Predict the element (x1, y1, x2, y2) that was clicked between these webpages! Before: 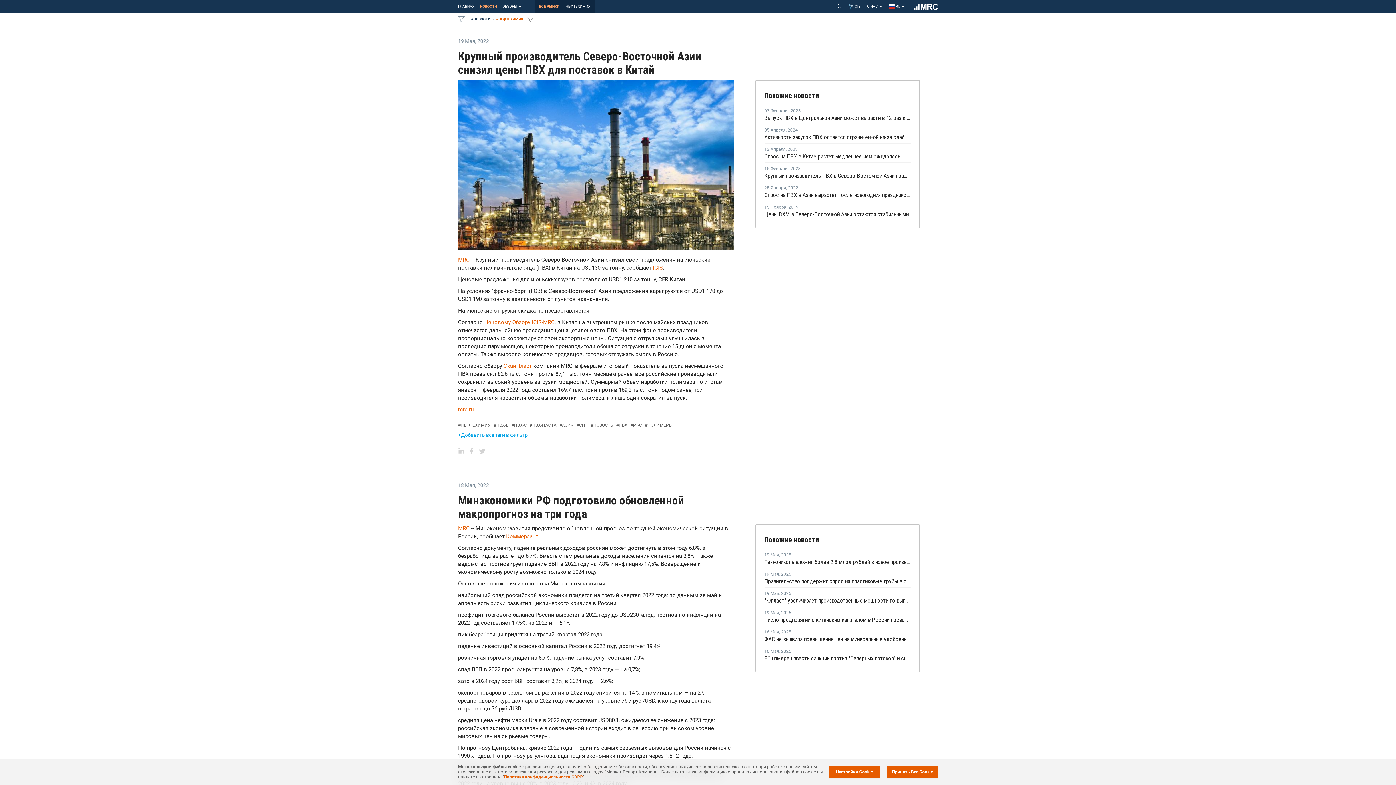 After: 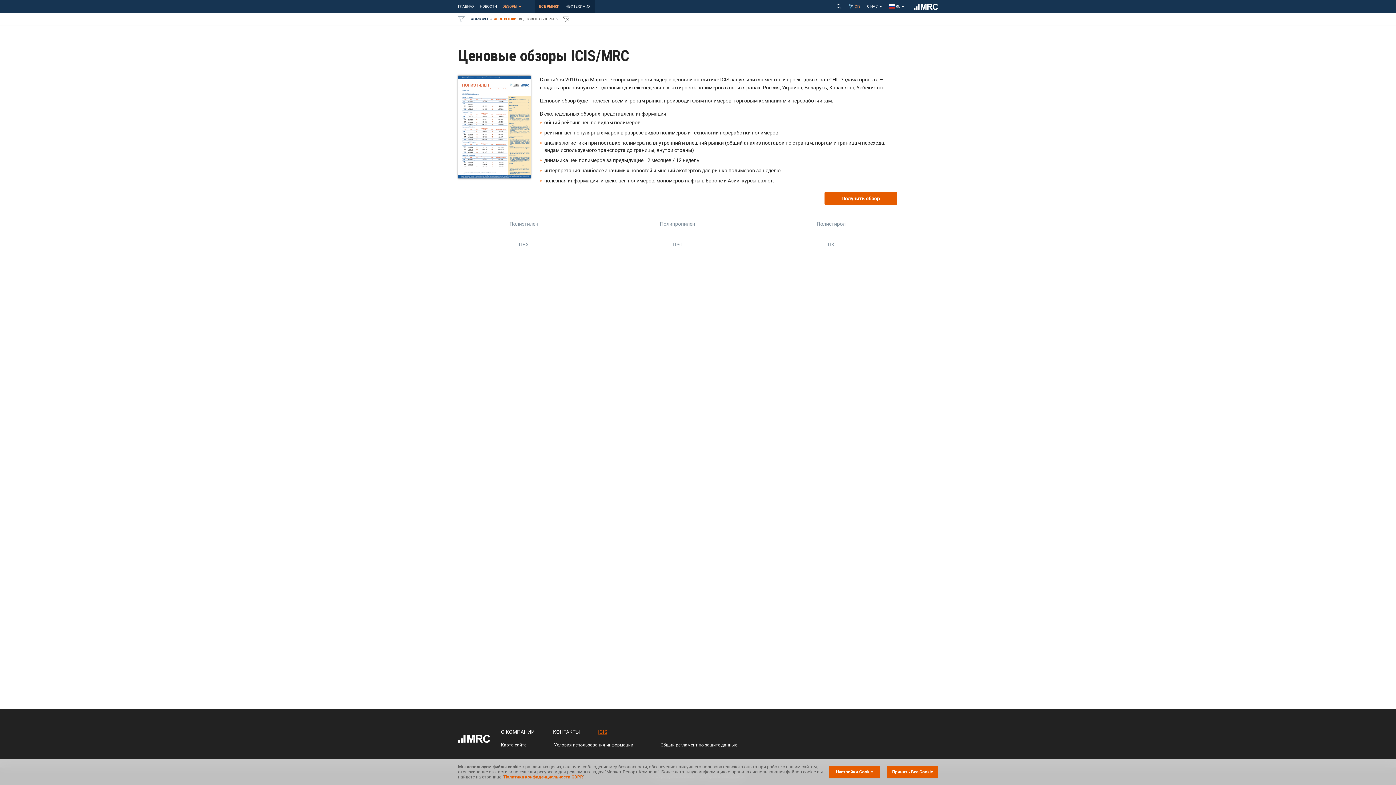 Action: label: Ценовому Обзору ICIS-MRC bbox: (484, 319, 554, 325)